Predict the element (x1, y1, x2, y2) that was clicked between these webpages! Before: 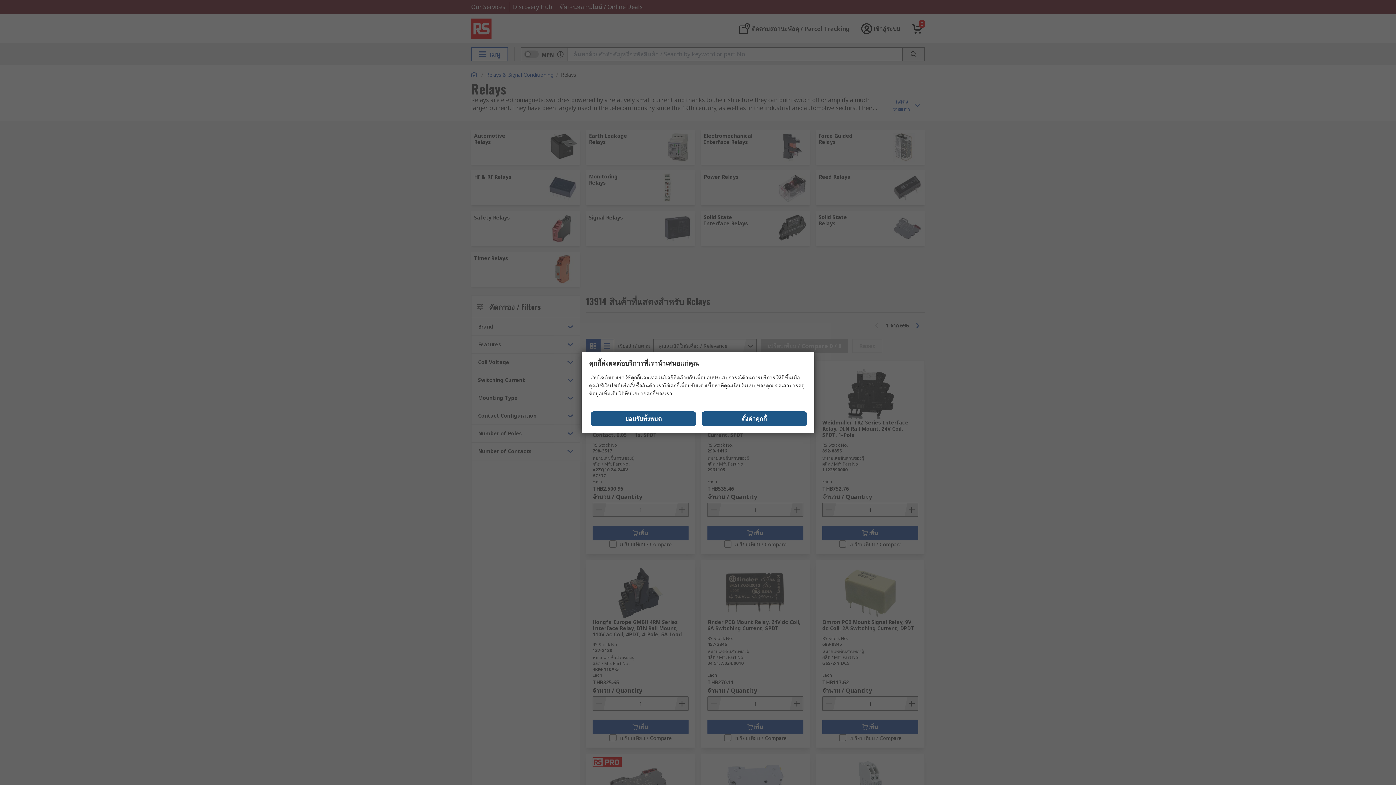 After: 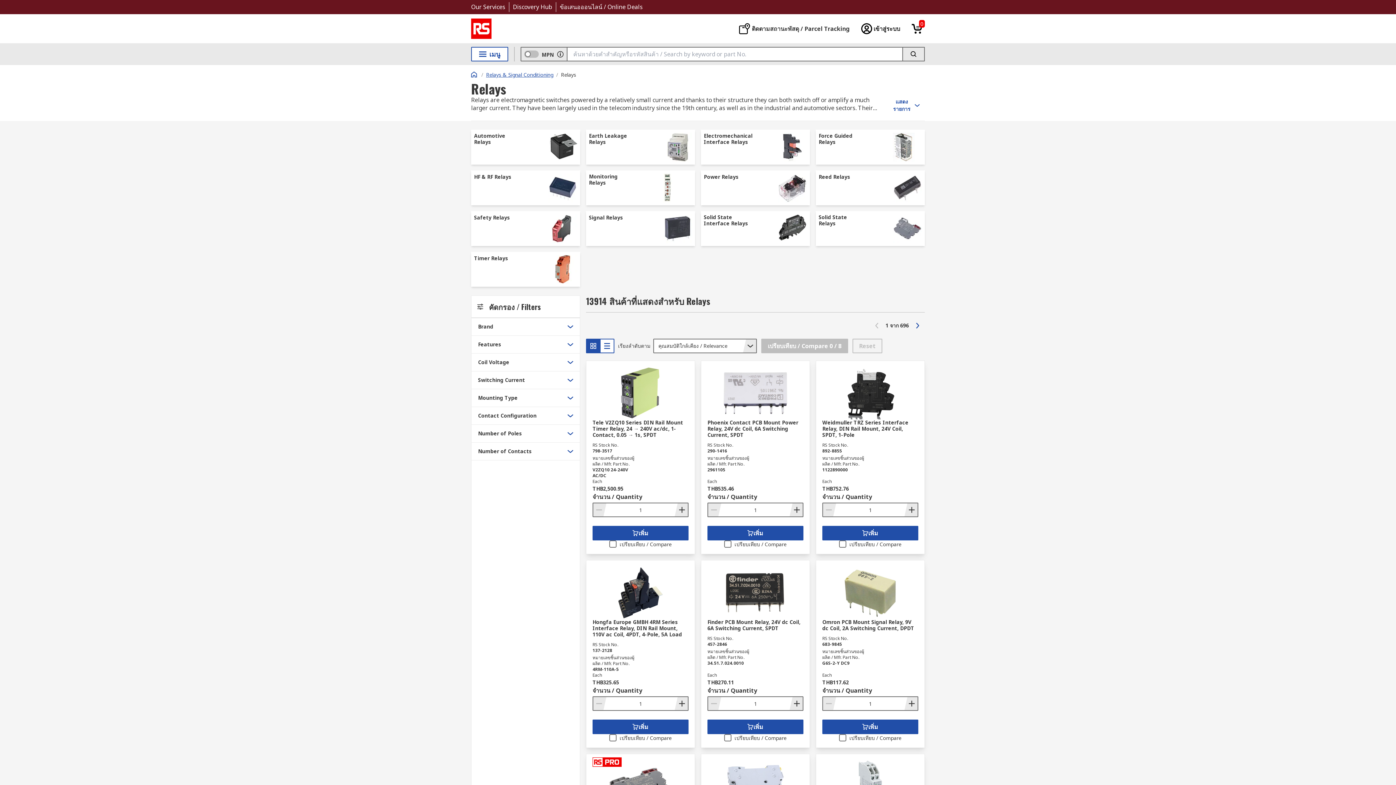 Action: label: ยอมรับทั้งหมด bbox: (590, 411, 696, 426)